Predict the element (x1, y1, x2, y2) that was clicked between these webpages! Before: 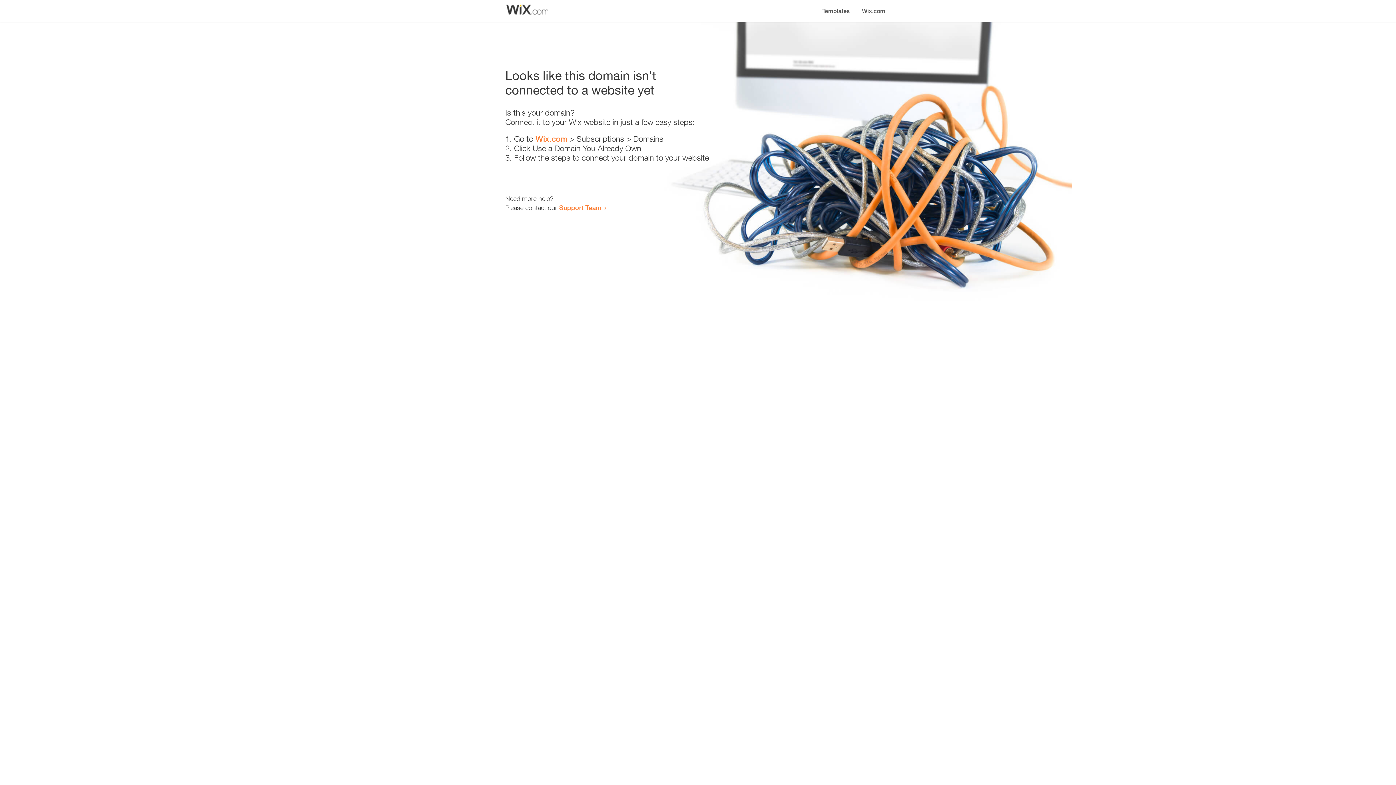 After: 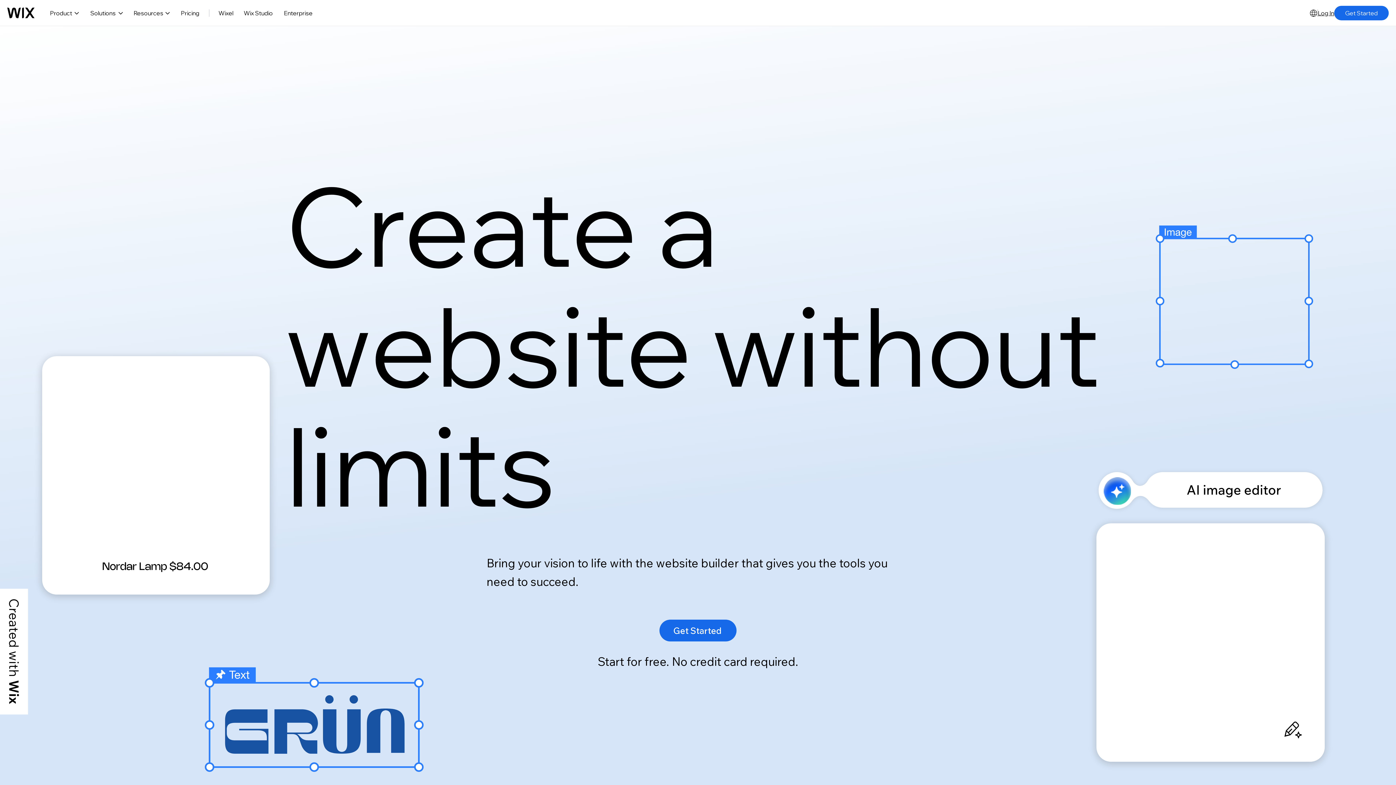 Action: label: Wix.com bbox: (535, 134, 567, 143)